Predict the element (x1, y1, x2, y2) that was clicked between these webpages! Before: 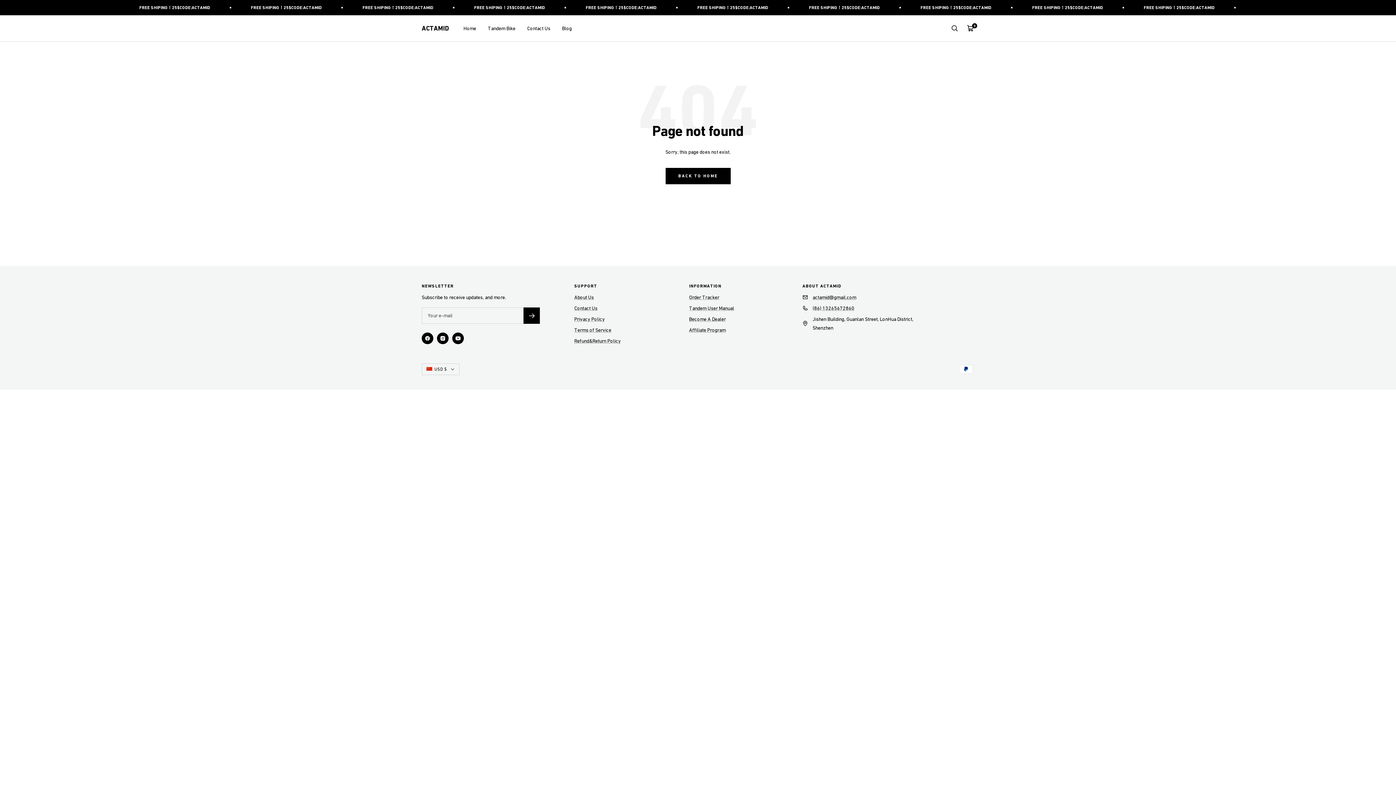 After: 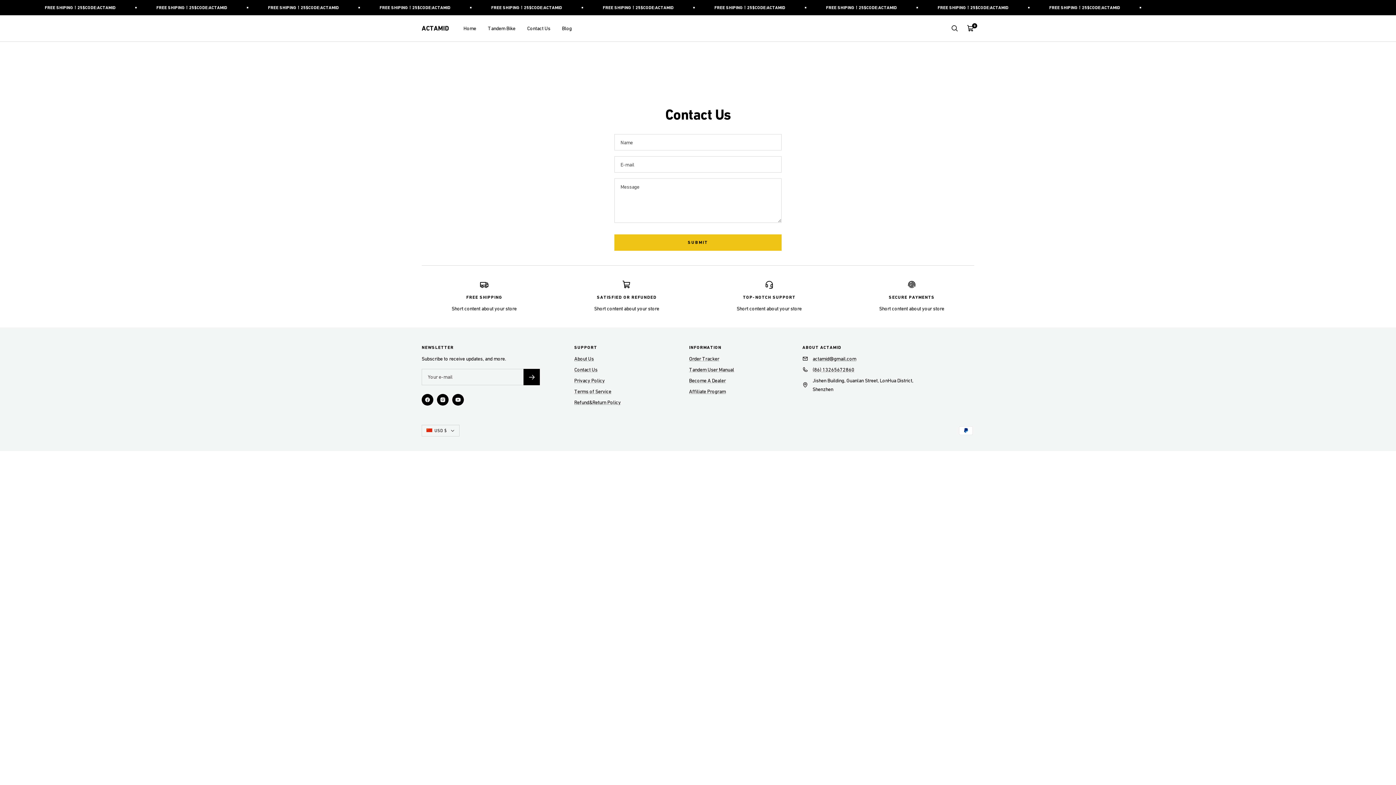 Action: label: Contact Us bbox: (574, 304, 597, 312)